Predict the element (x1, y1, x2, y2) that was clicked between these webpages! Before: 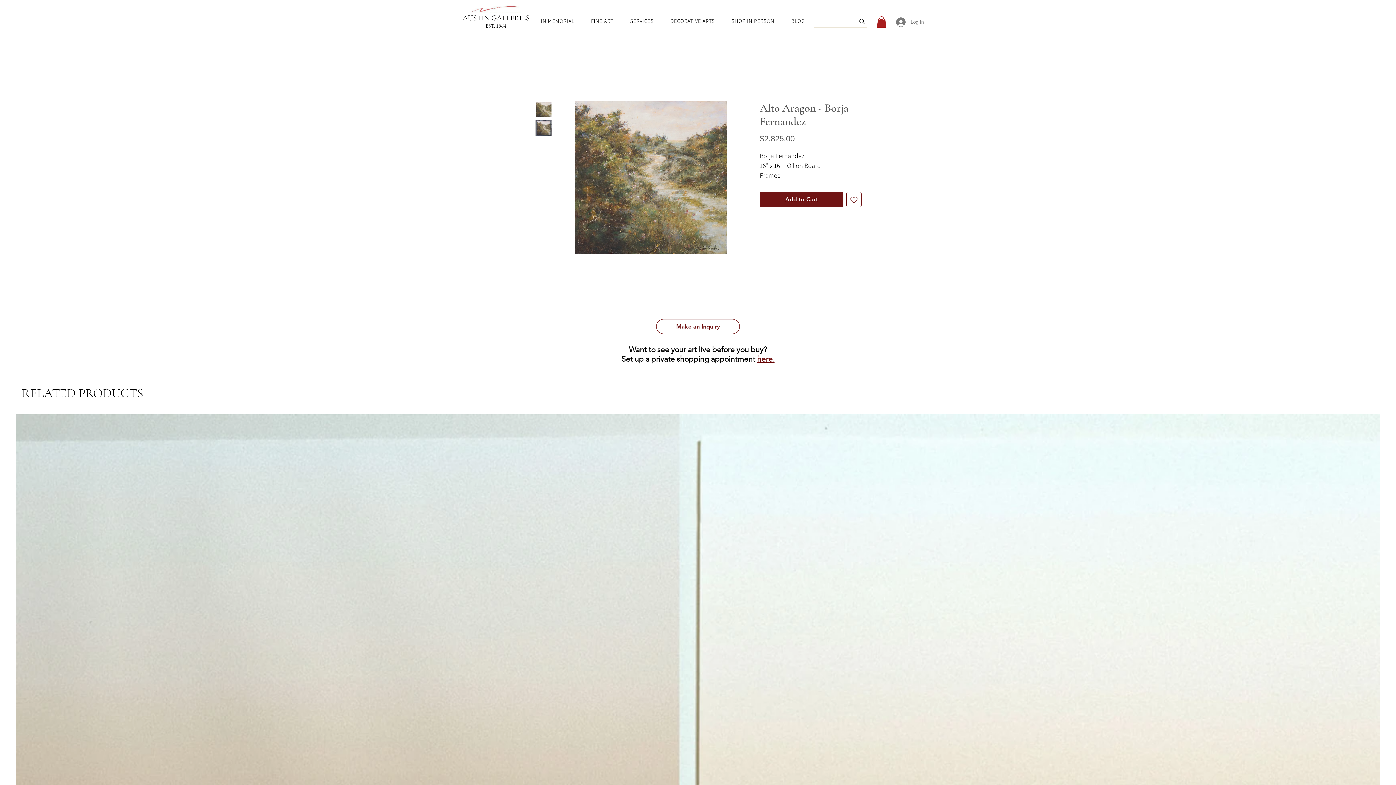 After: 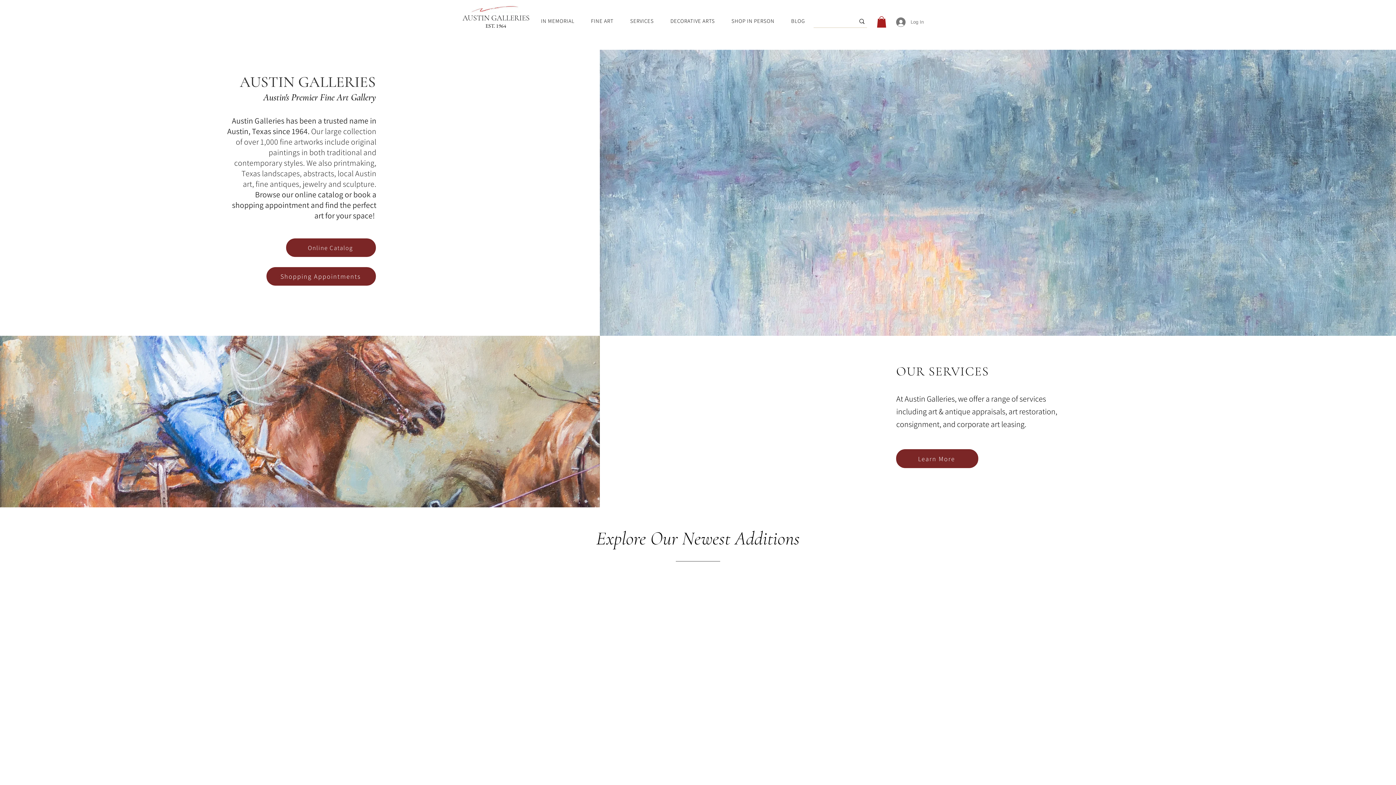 Action: bbox: (462, 12, 529, 22) label: AUSTIN GALLERIES